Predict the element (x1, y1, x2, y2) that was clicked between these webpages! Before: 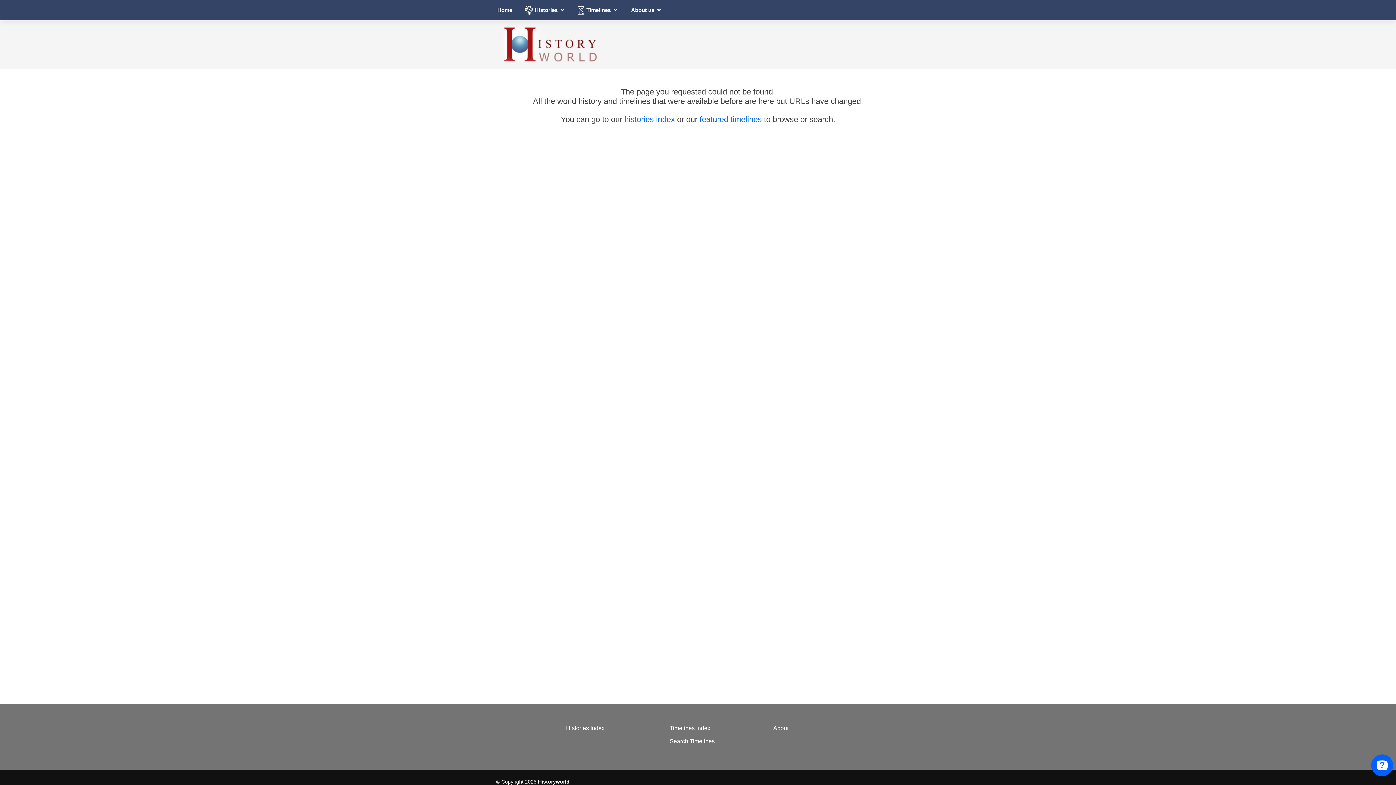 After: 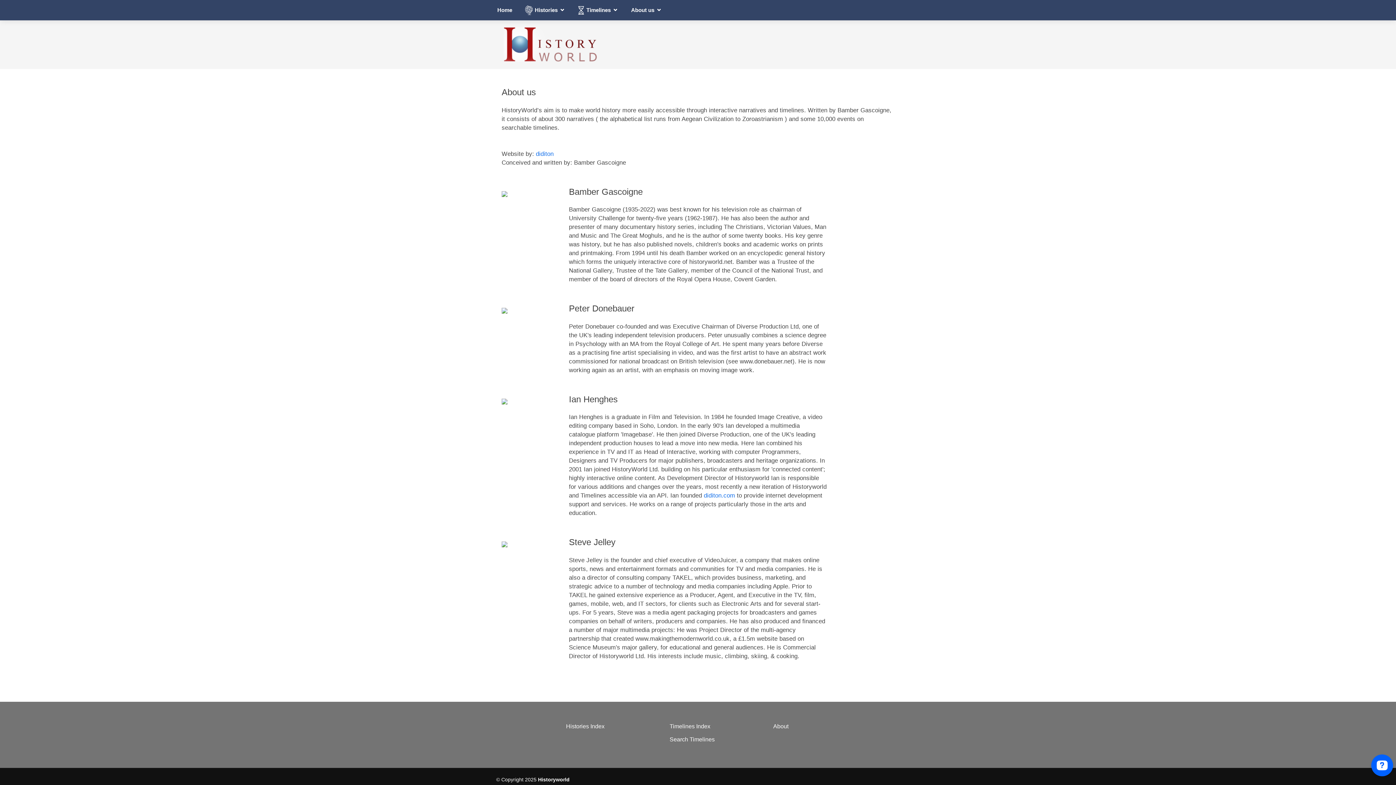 Action: label: About us bbox: (630, 6, 662, 14)